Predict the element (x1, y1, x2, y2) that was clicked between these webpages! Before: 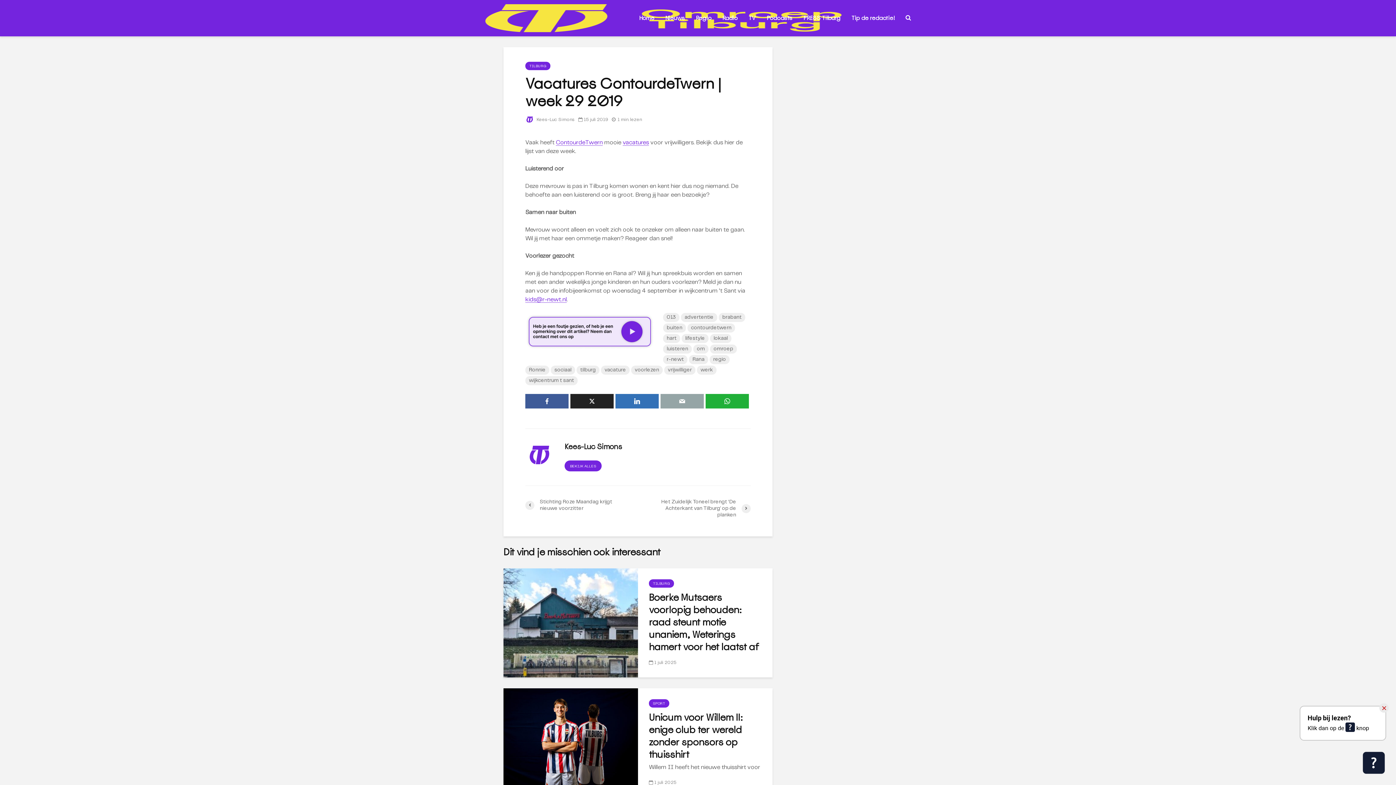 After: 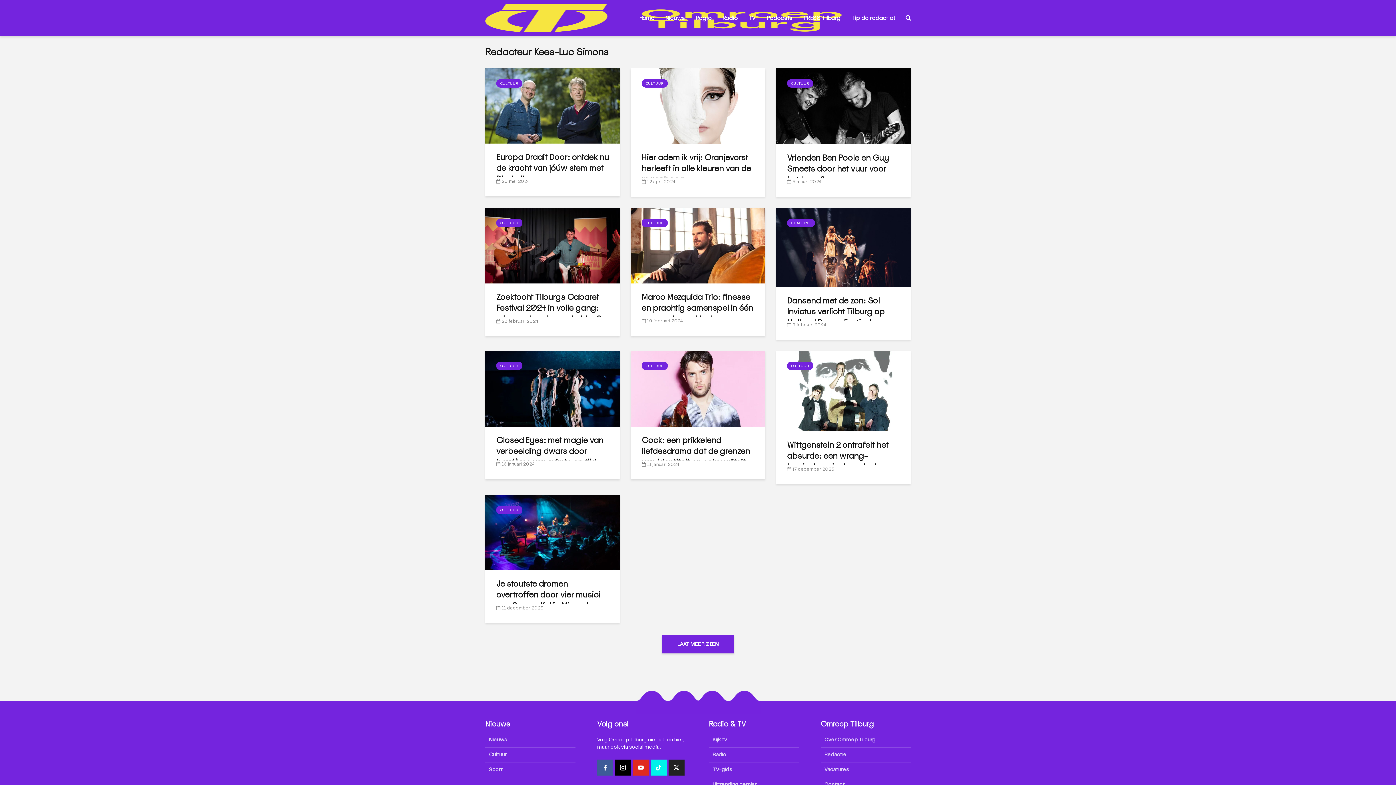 Action: bbox: (564, 460, 601, 471) label: BEKIJK ALLES